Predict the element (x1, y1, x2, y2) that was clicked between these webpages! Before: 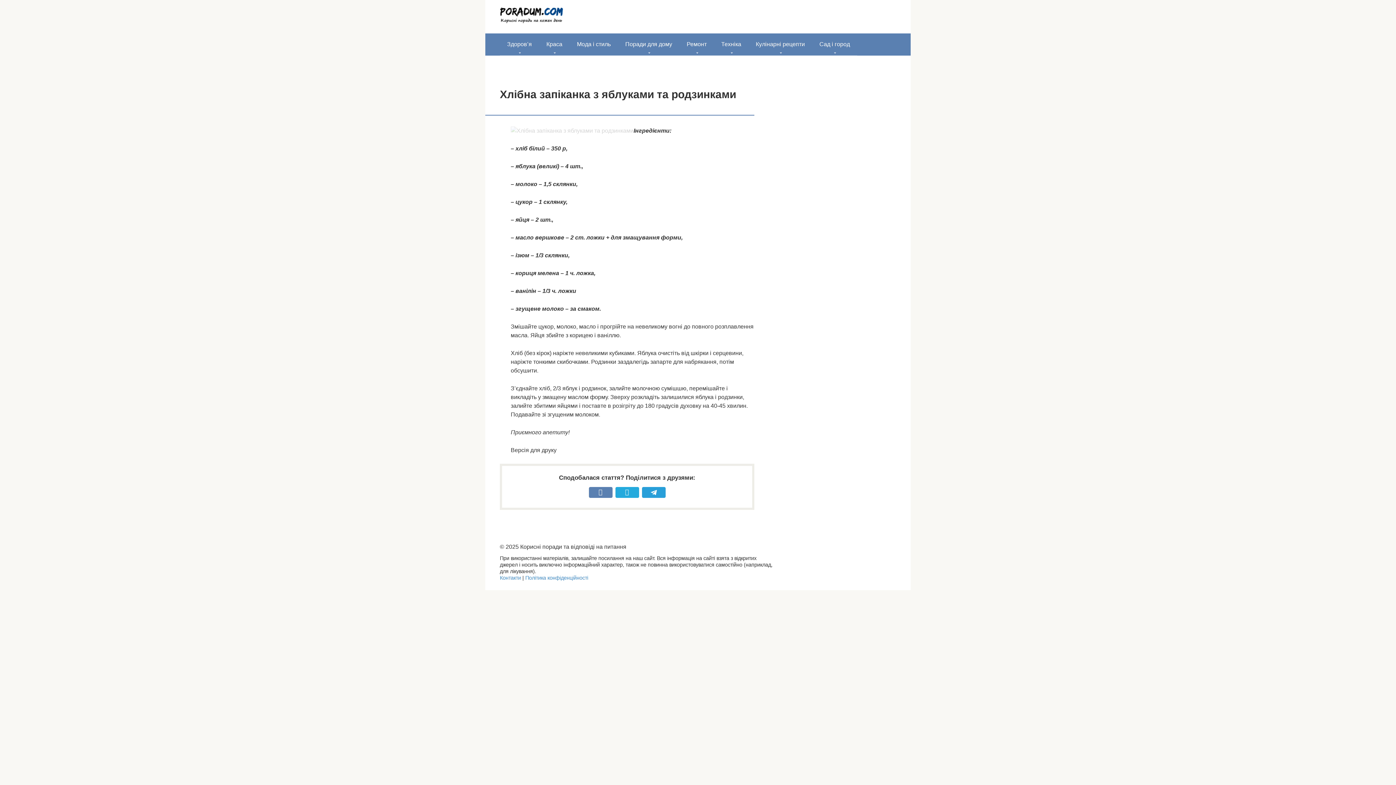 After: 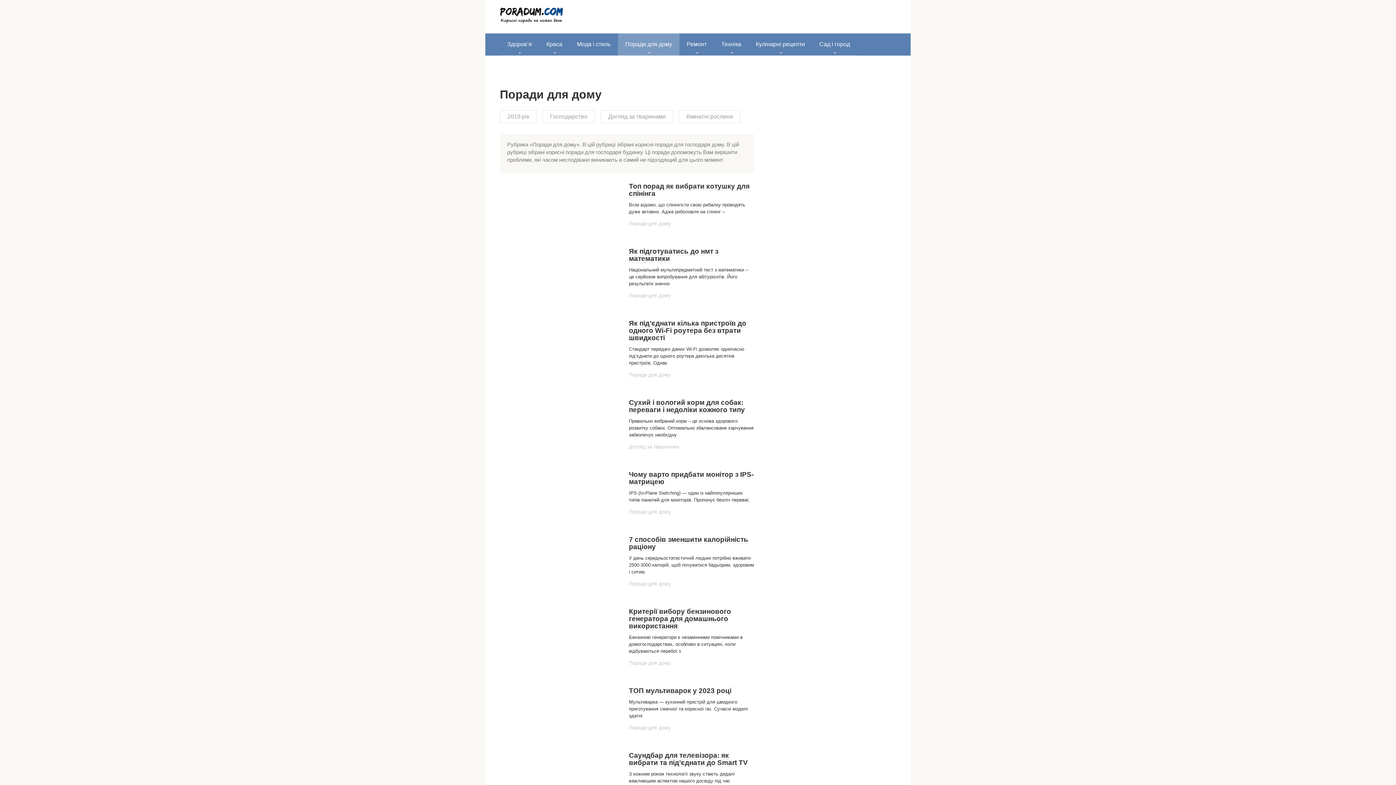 Action: bbox: (618, 33, 679, 55) label: Поради для дому